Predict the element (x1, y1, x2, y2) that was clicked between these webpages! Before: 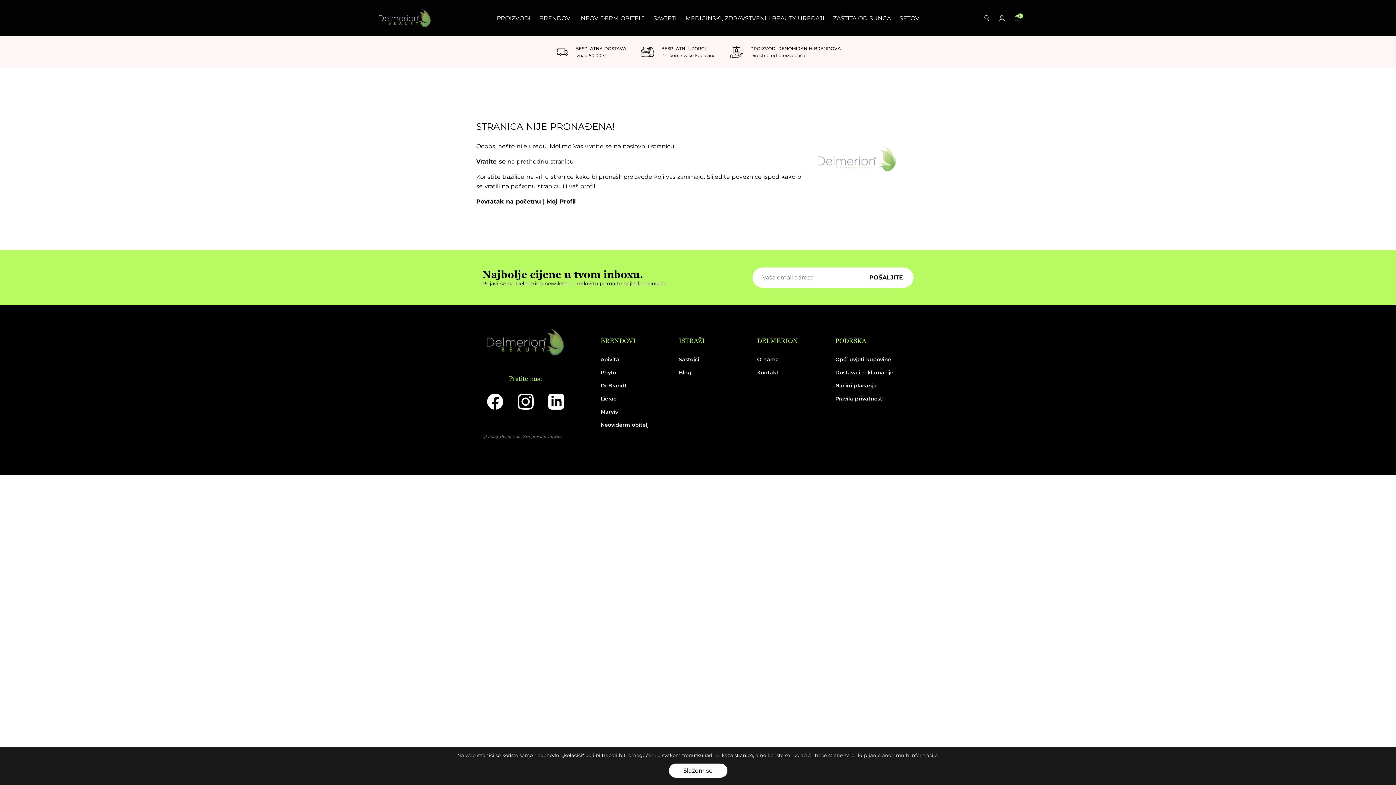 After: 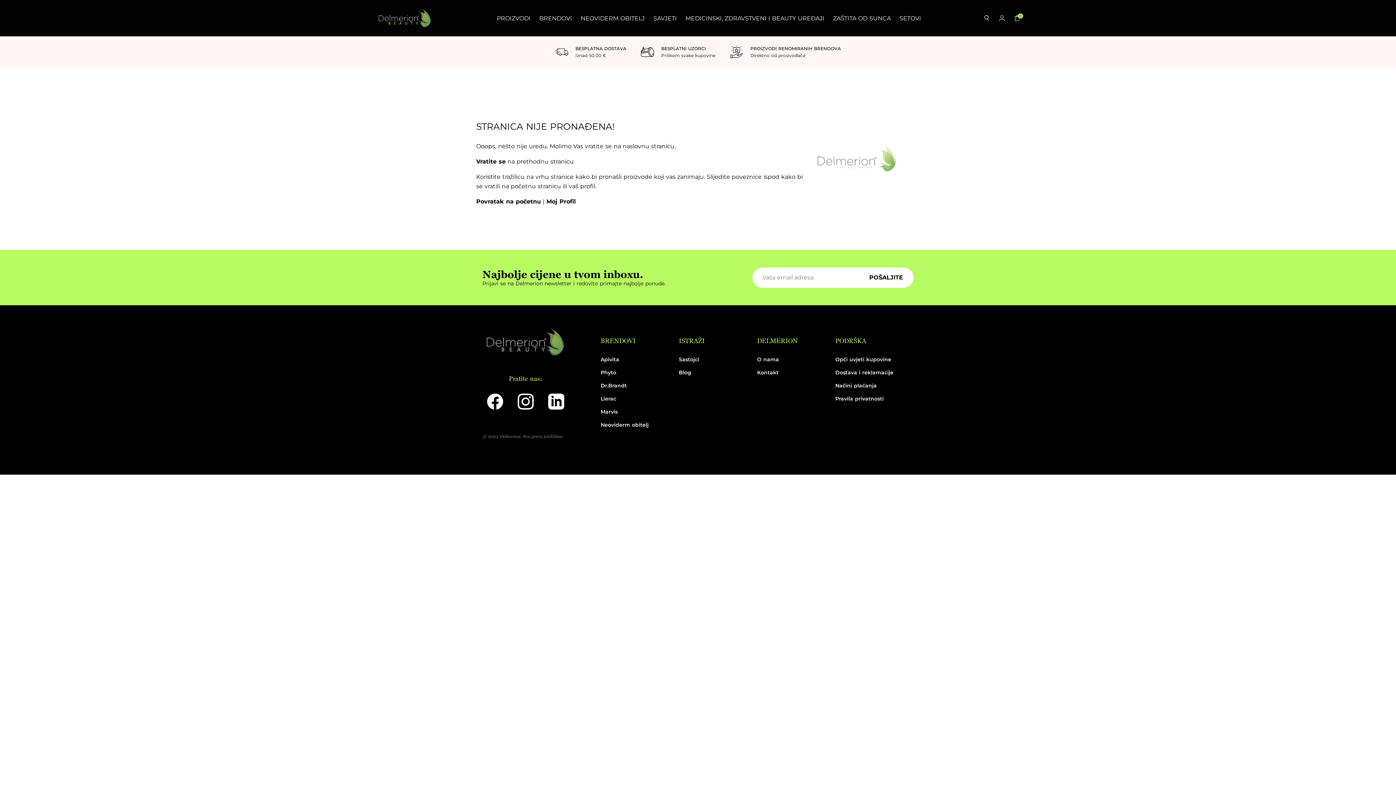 Action: bbox: (668, 764, 727, 778) label: Slažem se